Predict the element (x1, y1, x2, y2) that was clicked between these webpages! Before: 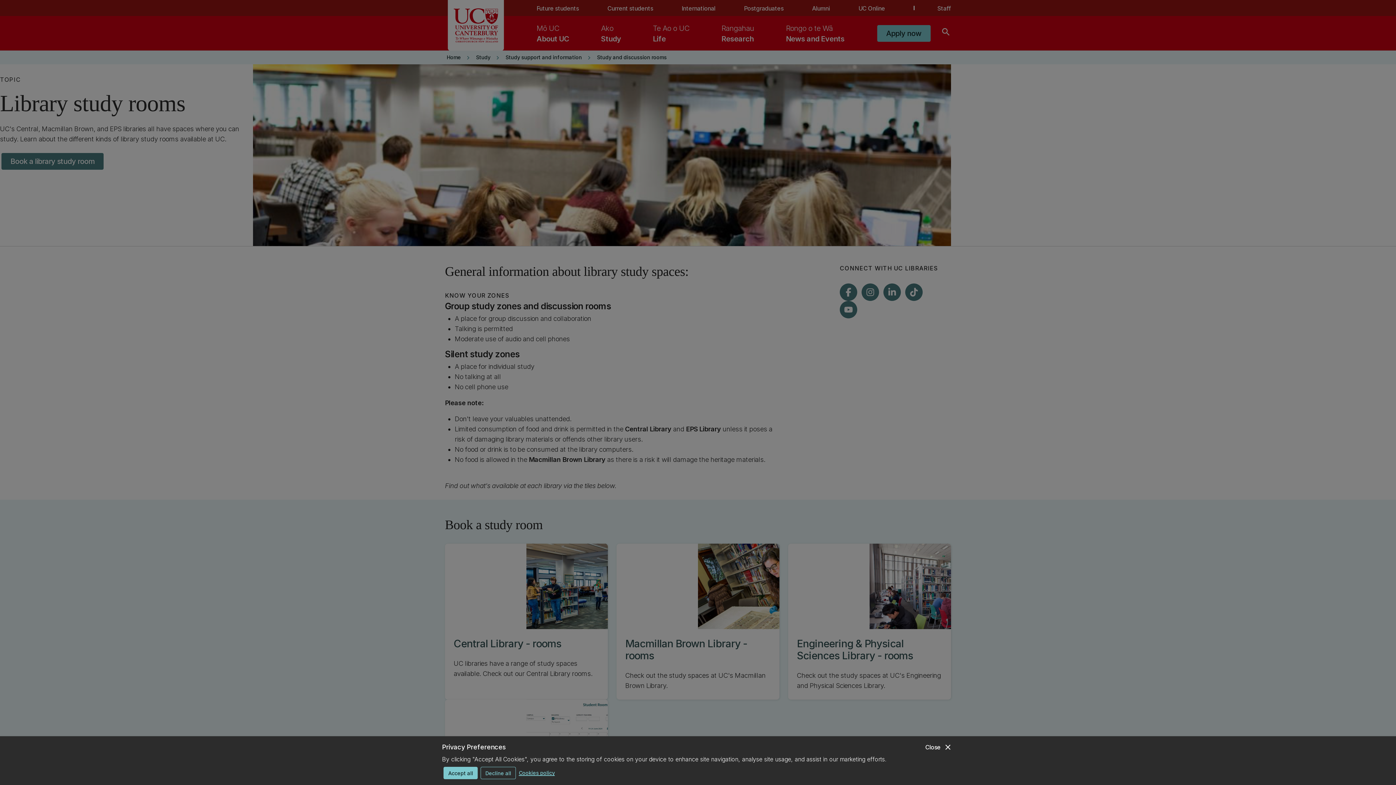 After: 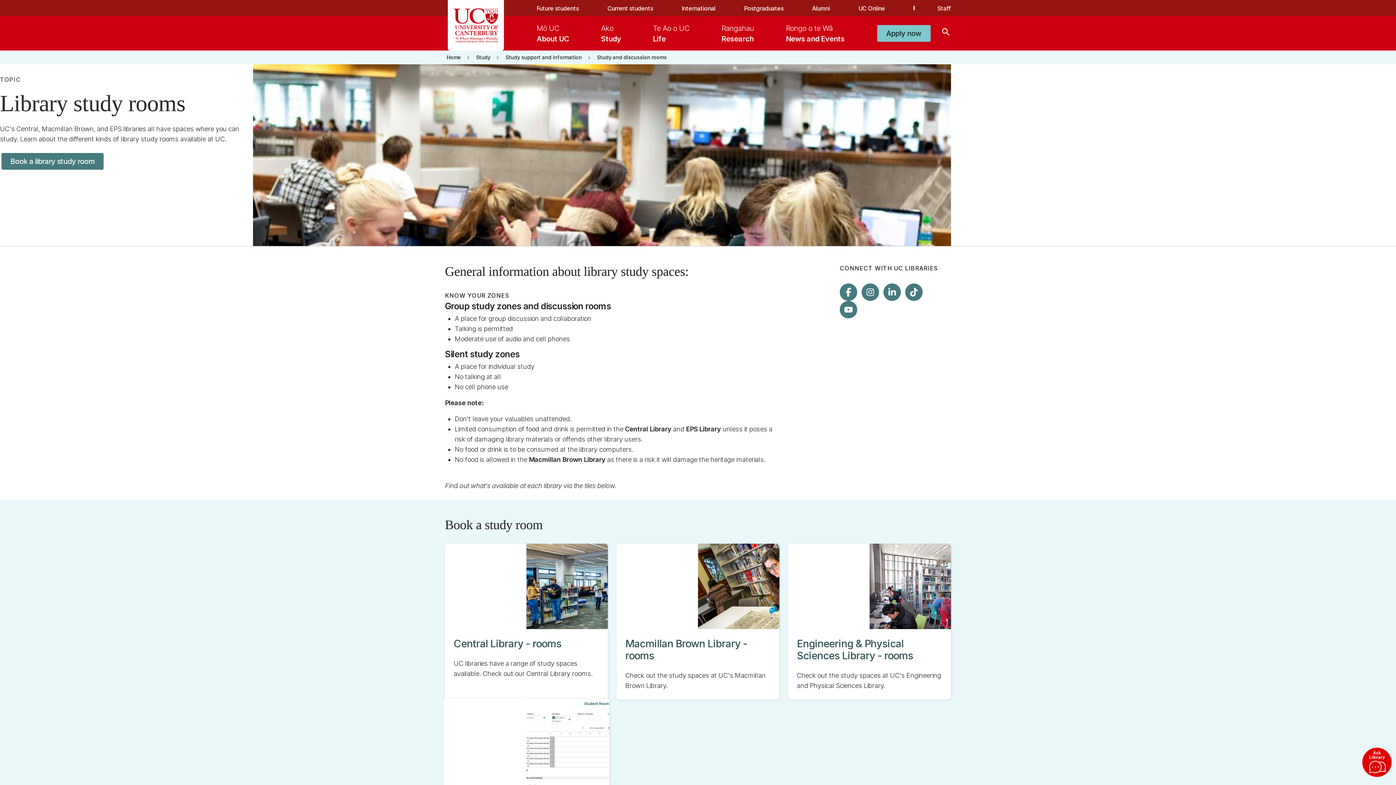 Action: bbox: (443, 767, 477, 779) label: Accept all